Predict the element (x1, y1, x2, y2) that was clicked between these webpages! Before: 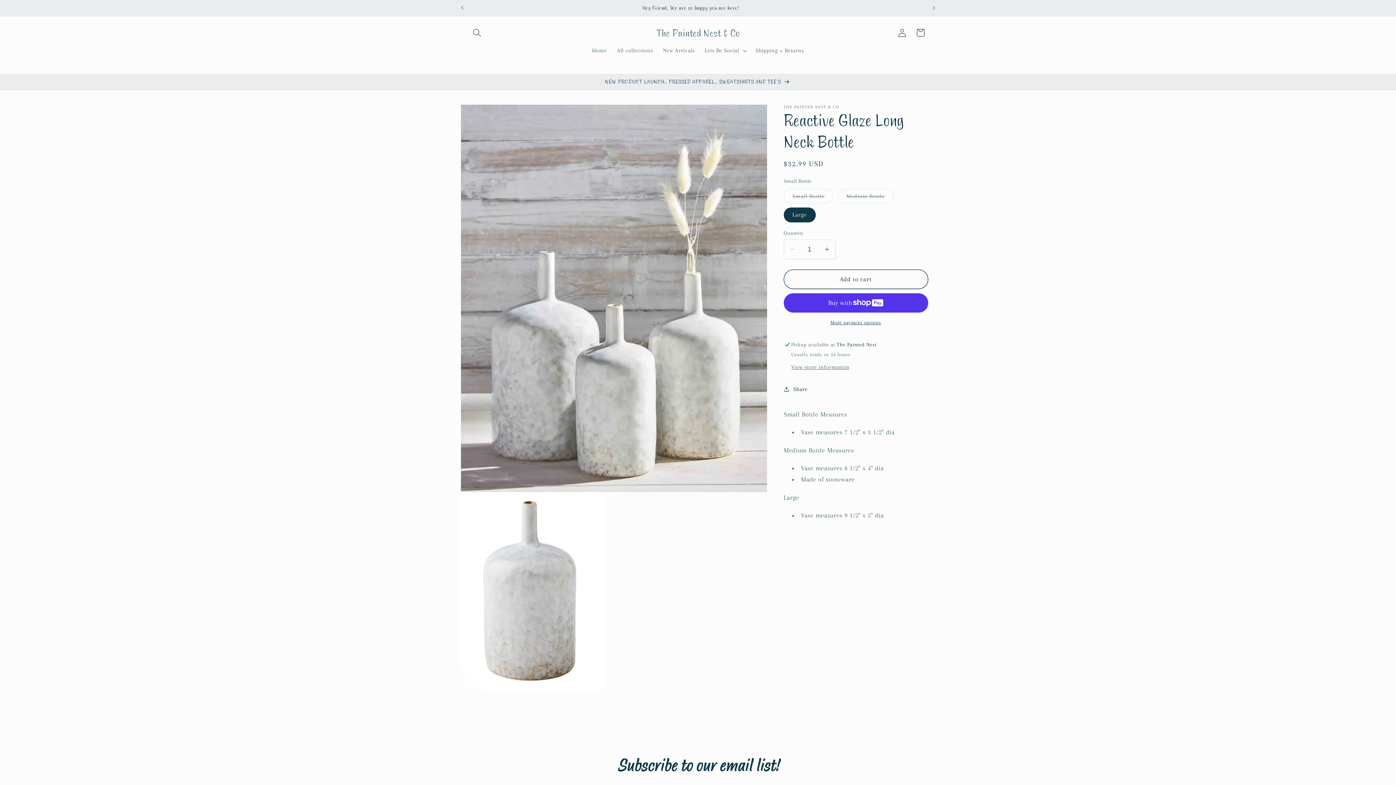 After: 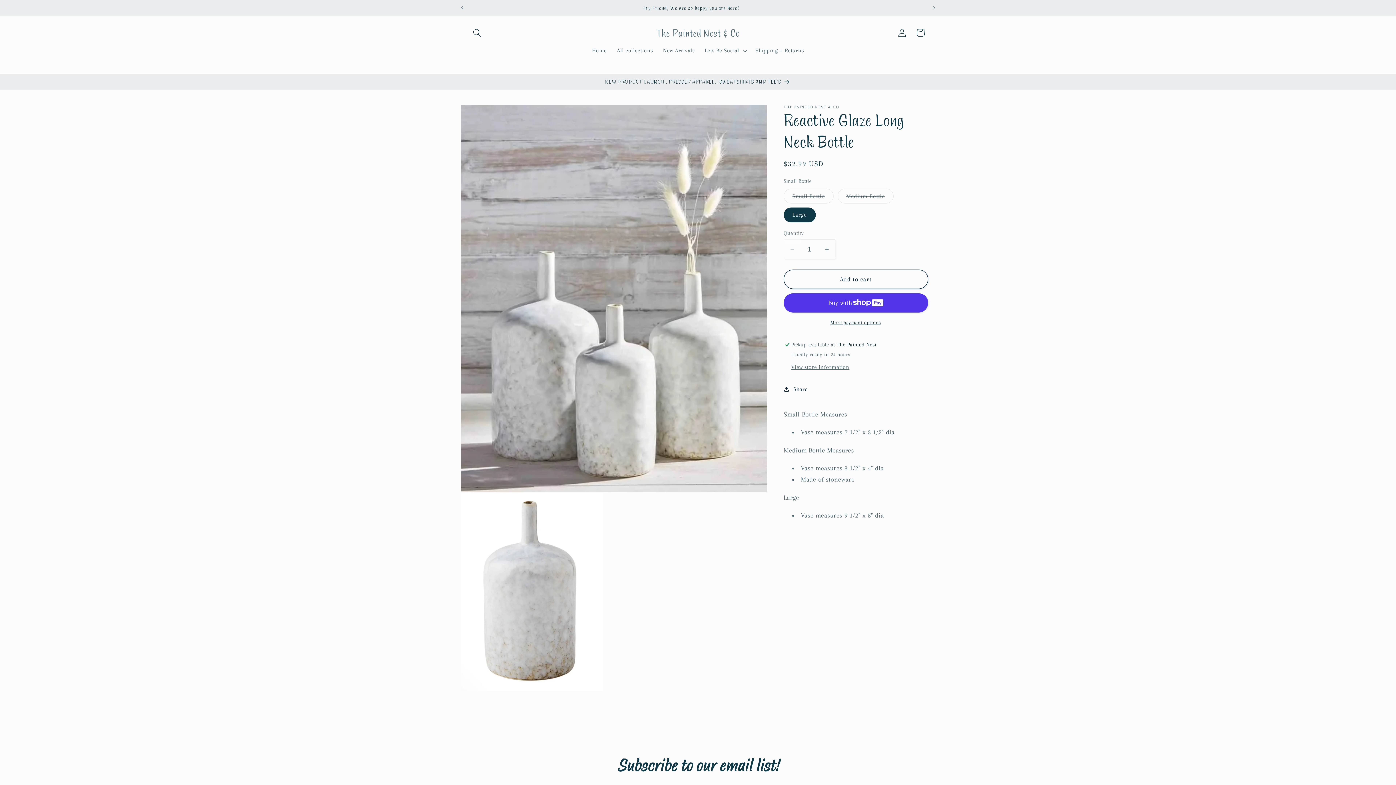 Action: label: Decrease quantity for Reactive Glaze Long Neck Bottle bbox: (784, 239, 800, 259)